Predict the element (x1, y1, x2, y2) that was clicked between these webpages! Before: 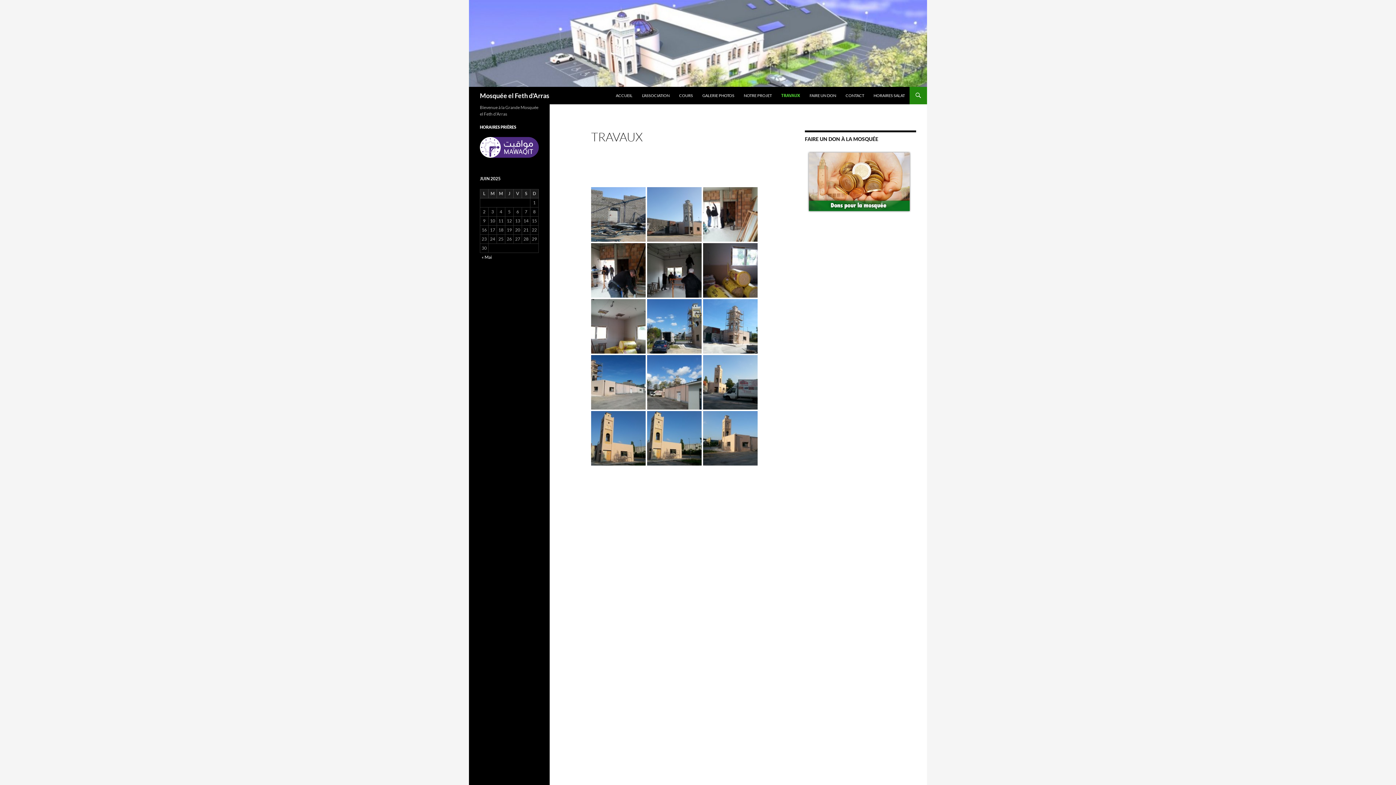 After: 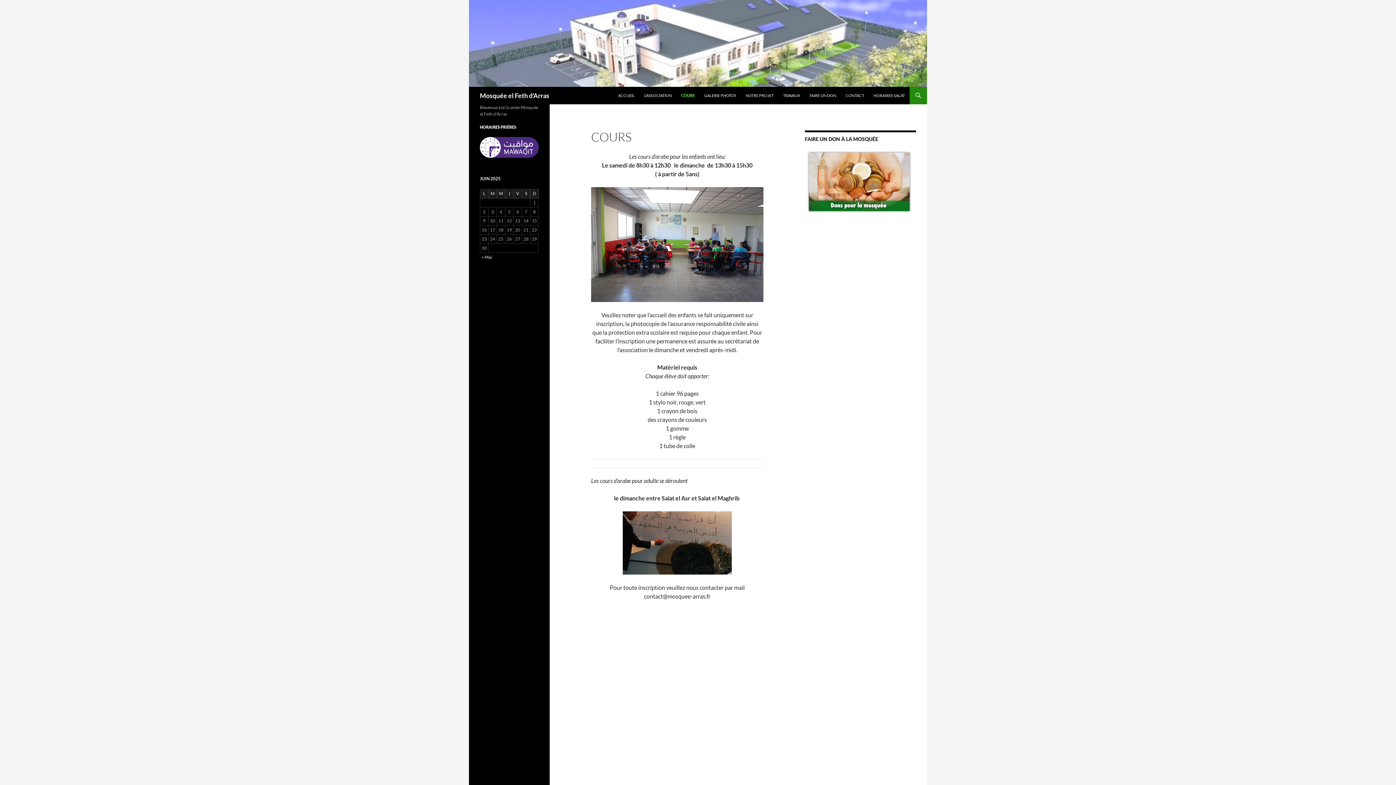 Action: label: COURS bbox: (674, 86, 697, 104)